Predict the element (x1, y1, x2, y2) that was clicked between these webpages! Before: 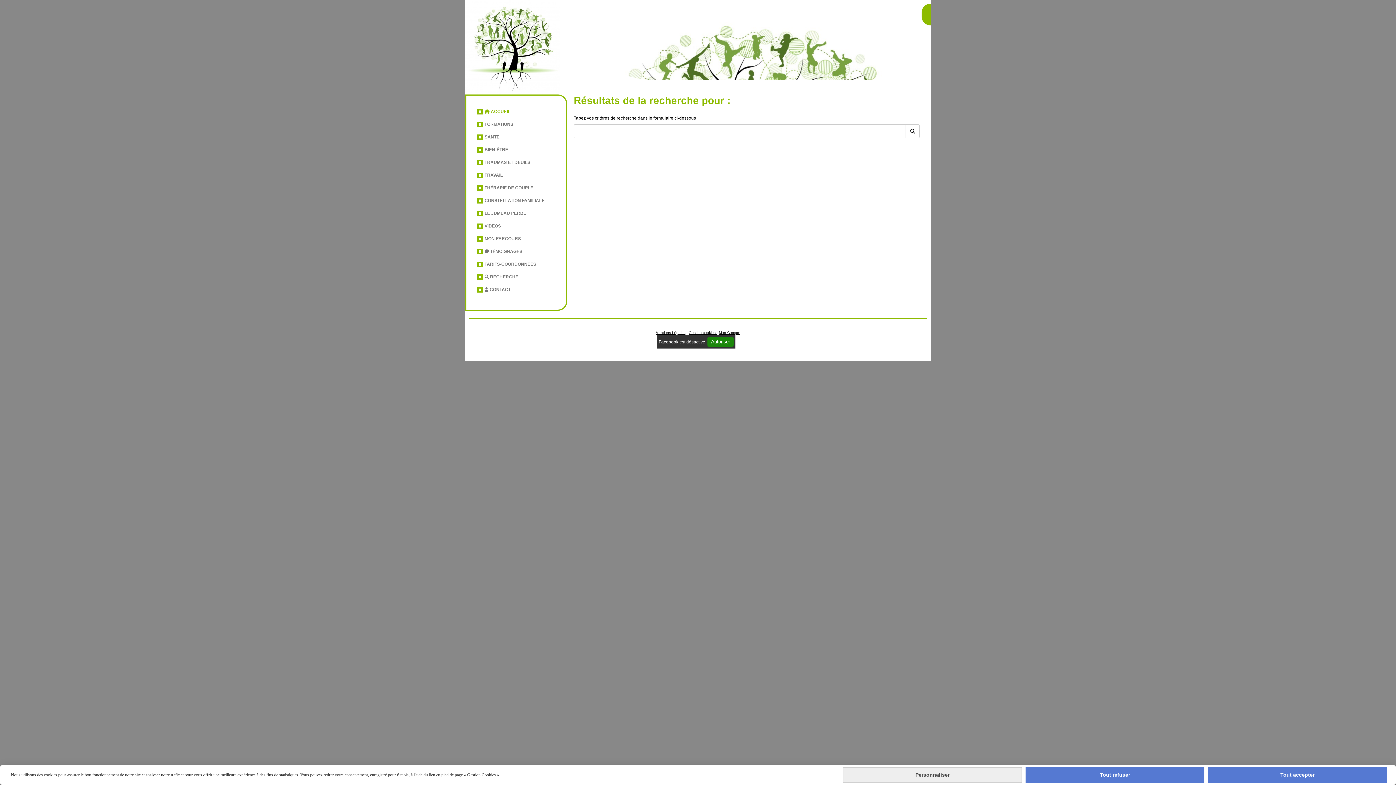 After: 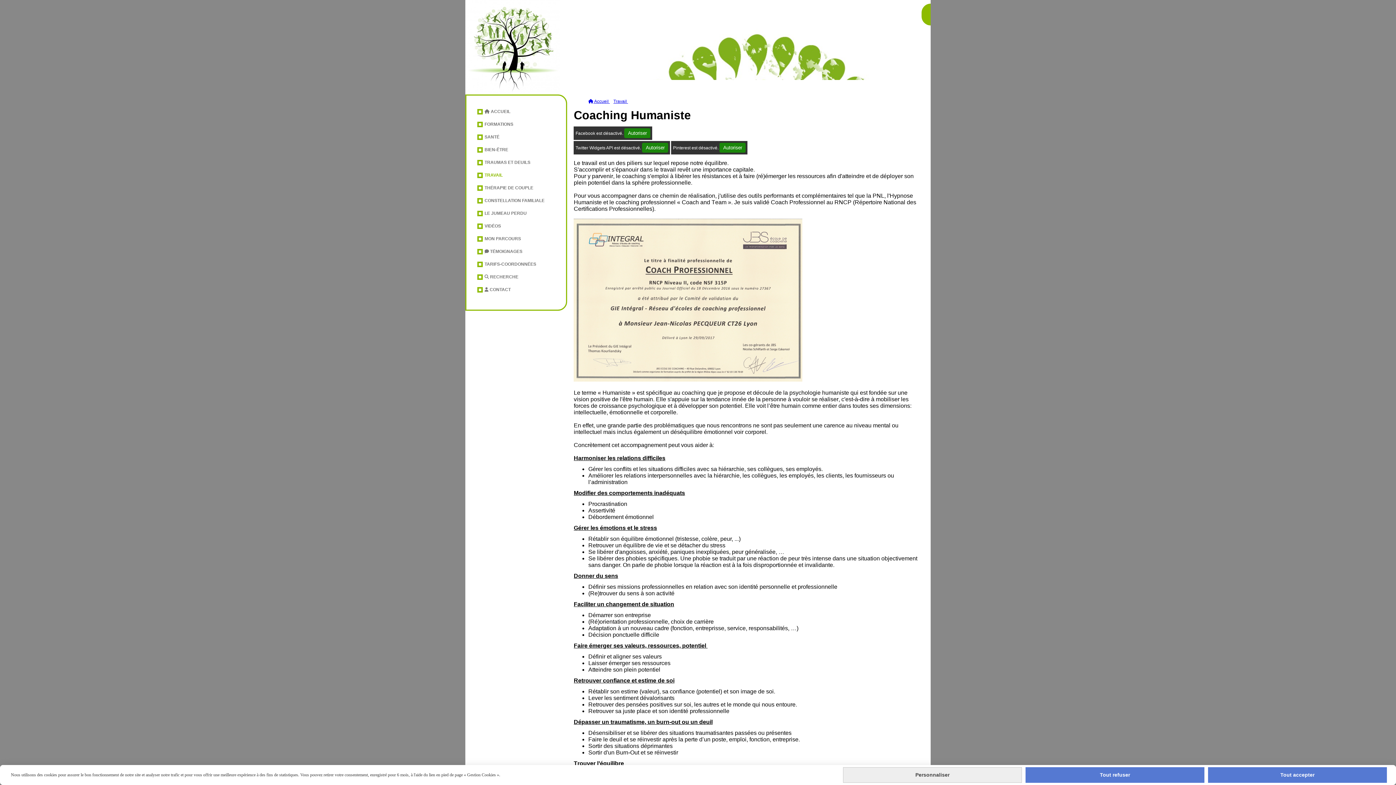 Action: label: TRAVAIL bbox: (477, 170, 566, 180)